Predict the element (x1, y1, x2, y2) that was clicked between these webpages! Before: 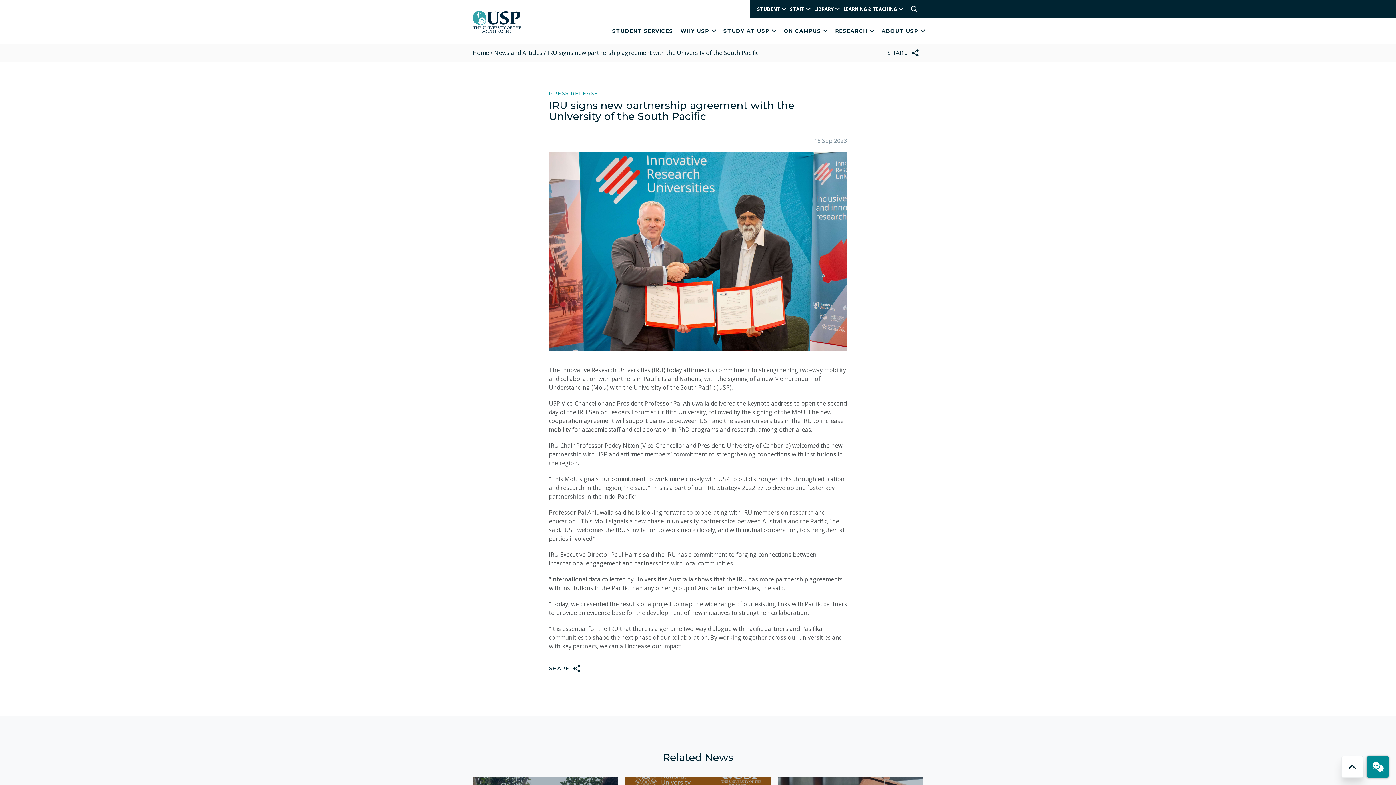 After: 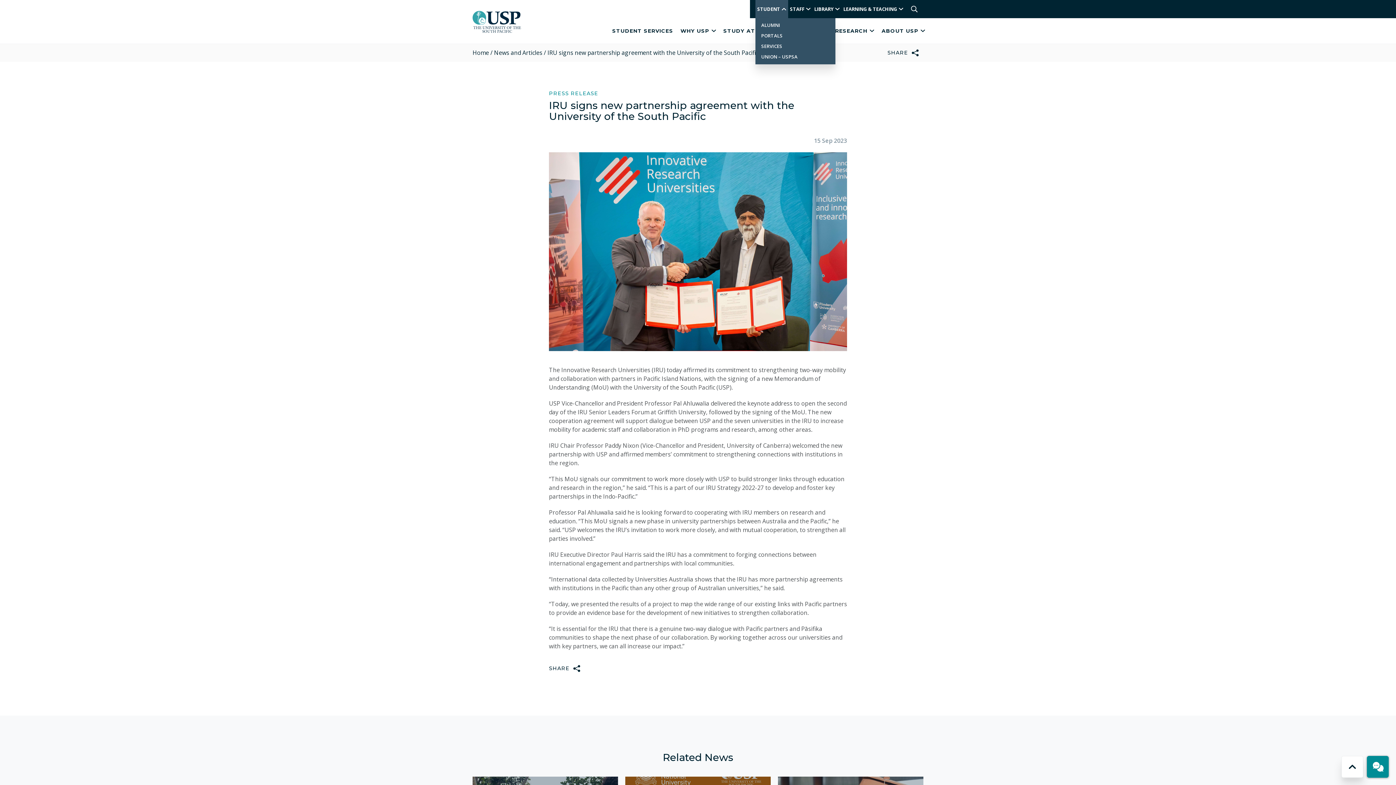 Action: bbox: (755, 0, 788, 18) label: STUDENT